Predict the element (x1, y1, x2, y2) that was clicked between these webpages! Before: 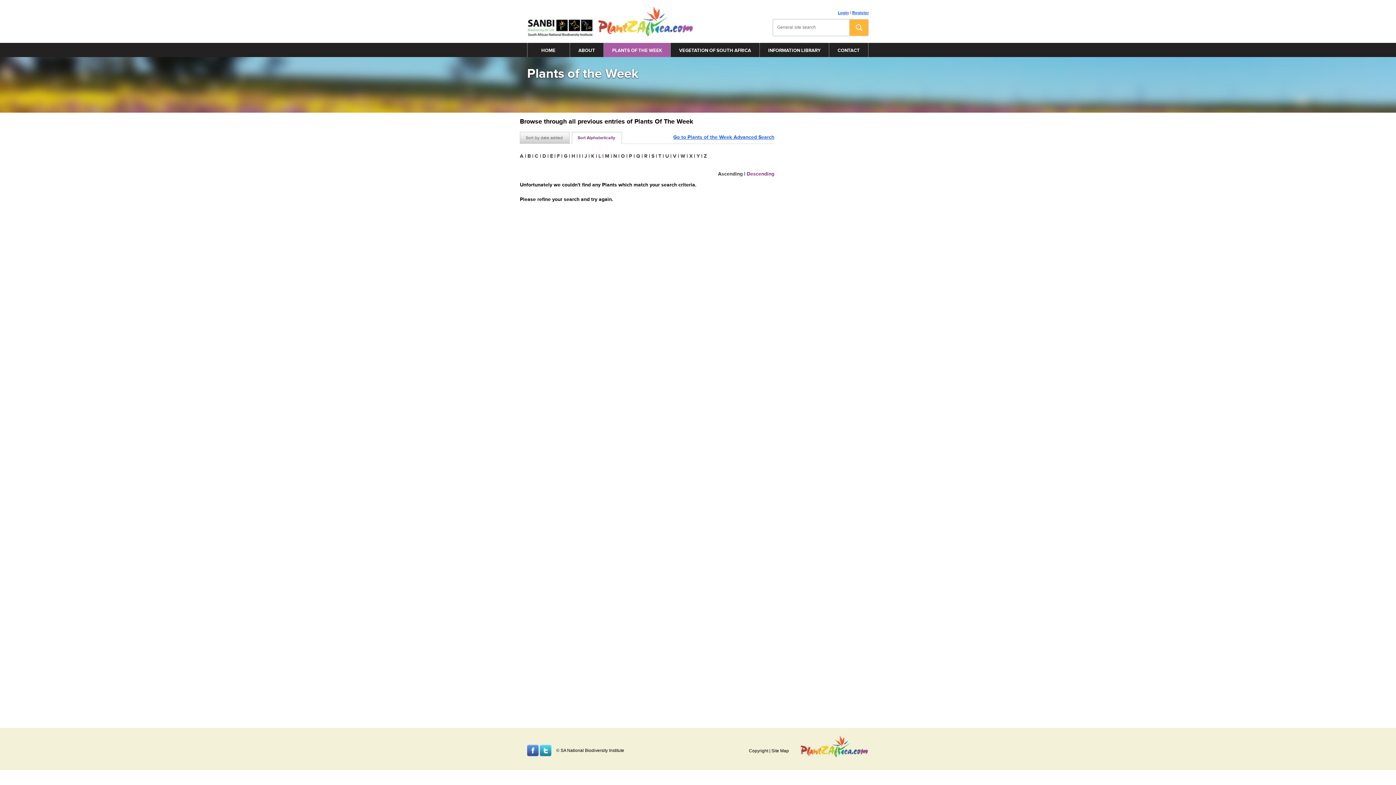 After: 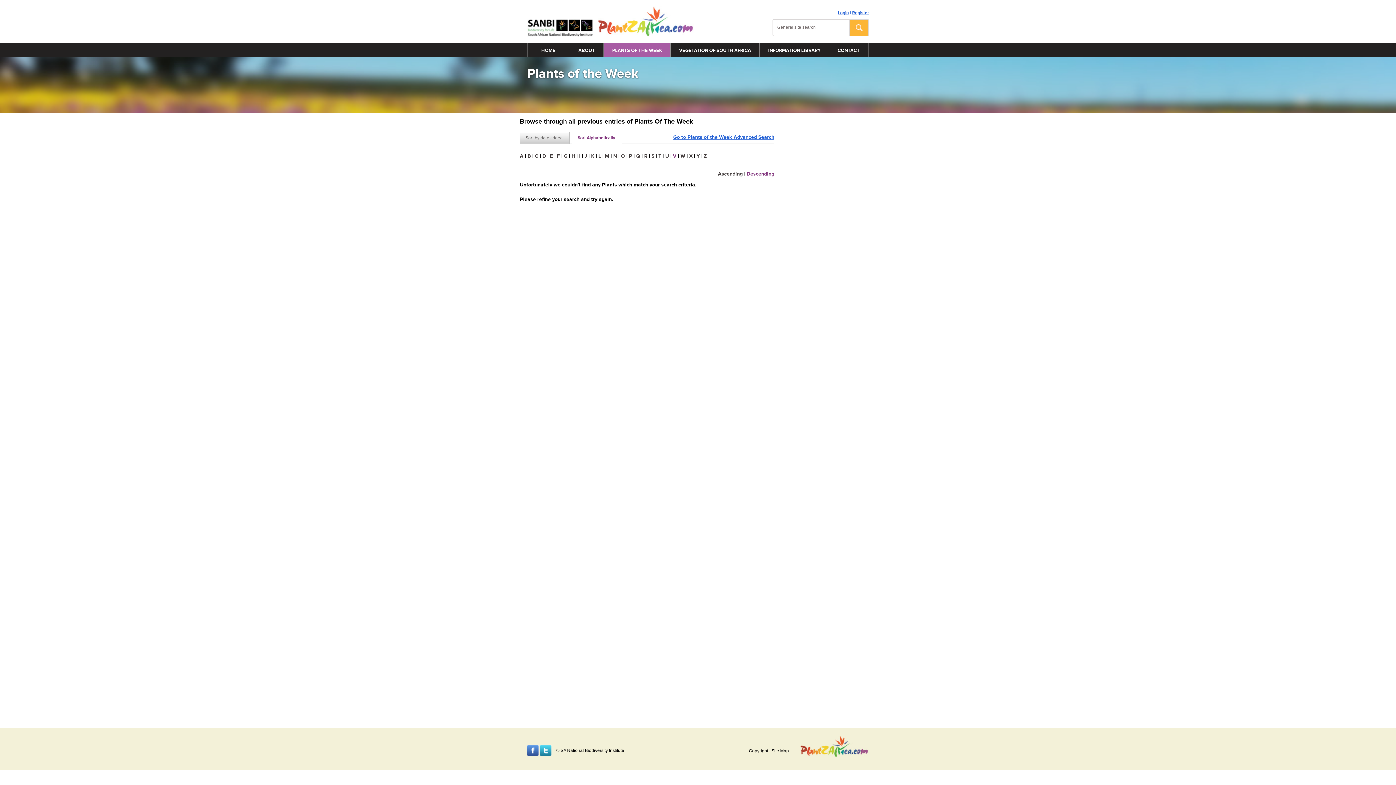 Action: bbox: (673, 153, 676, 159) label: V